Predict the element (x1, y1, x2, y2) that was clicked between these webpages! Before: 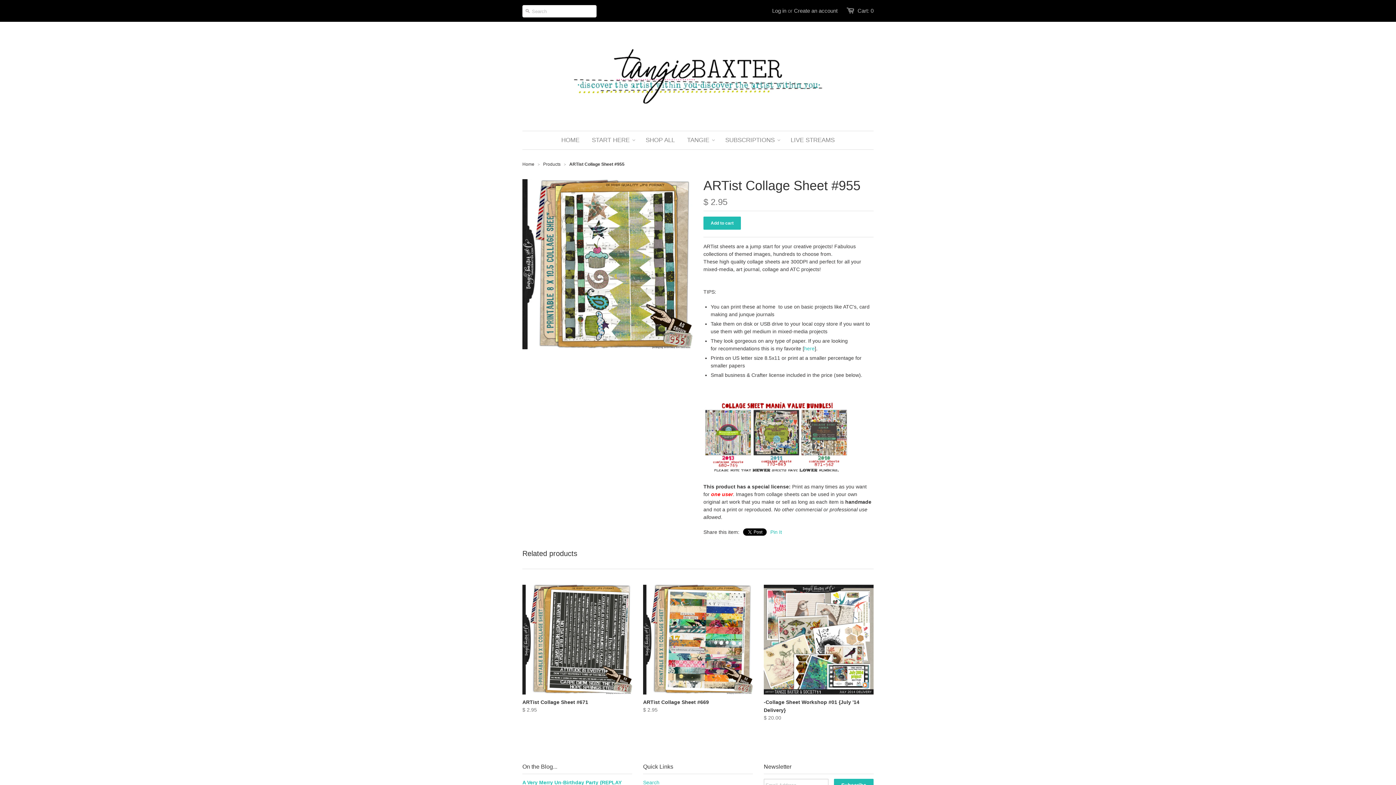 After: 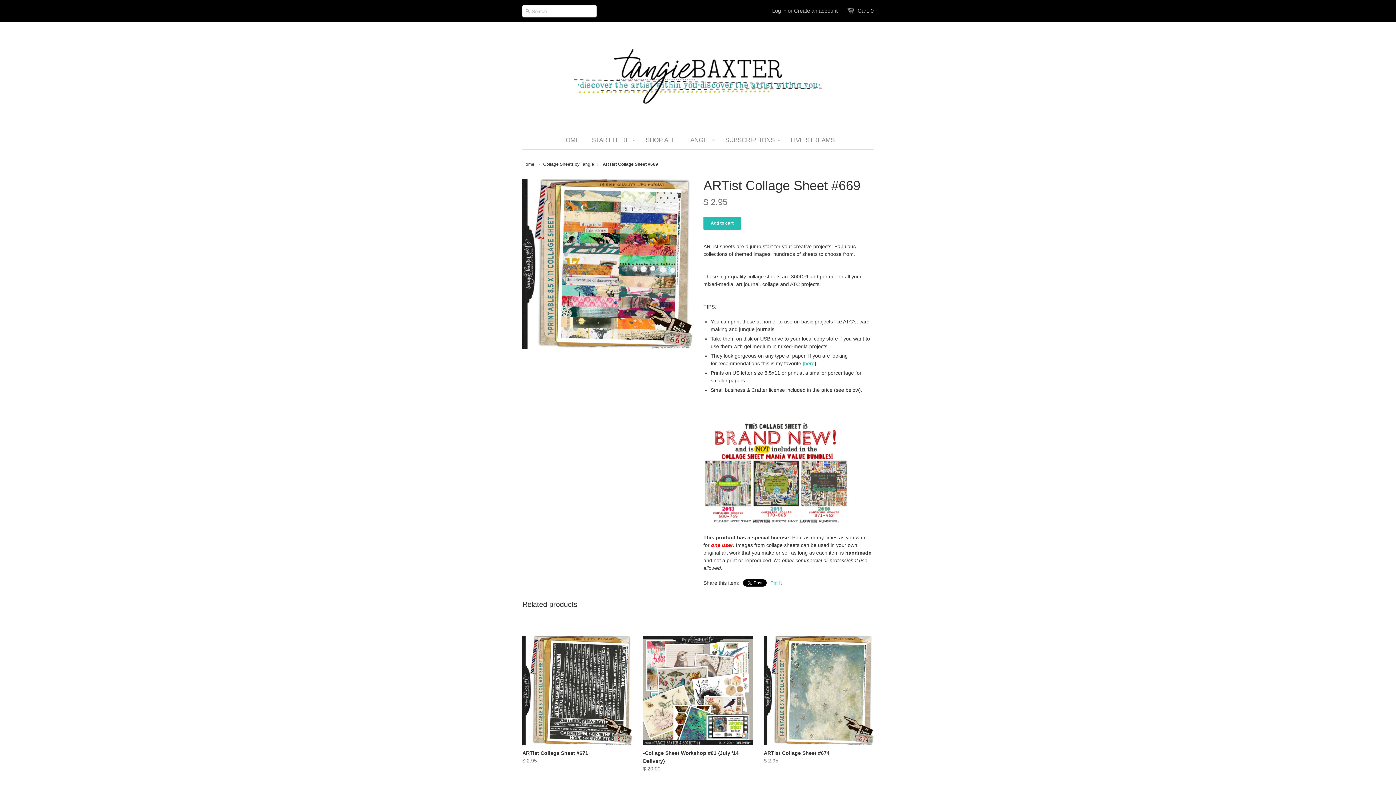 Action: bbox: (643, 585, 753, 694)